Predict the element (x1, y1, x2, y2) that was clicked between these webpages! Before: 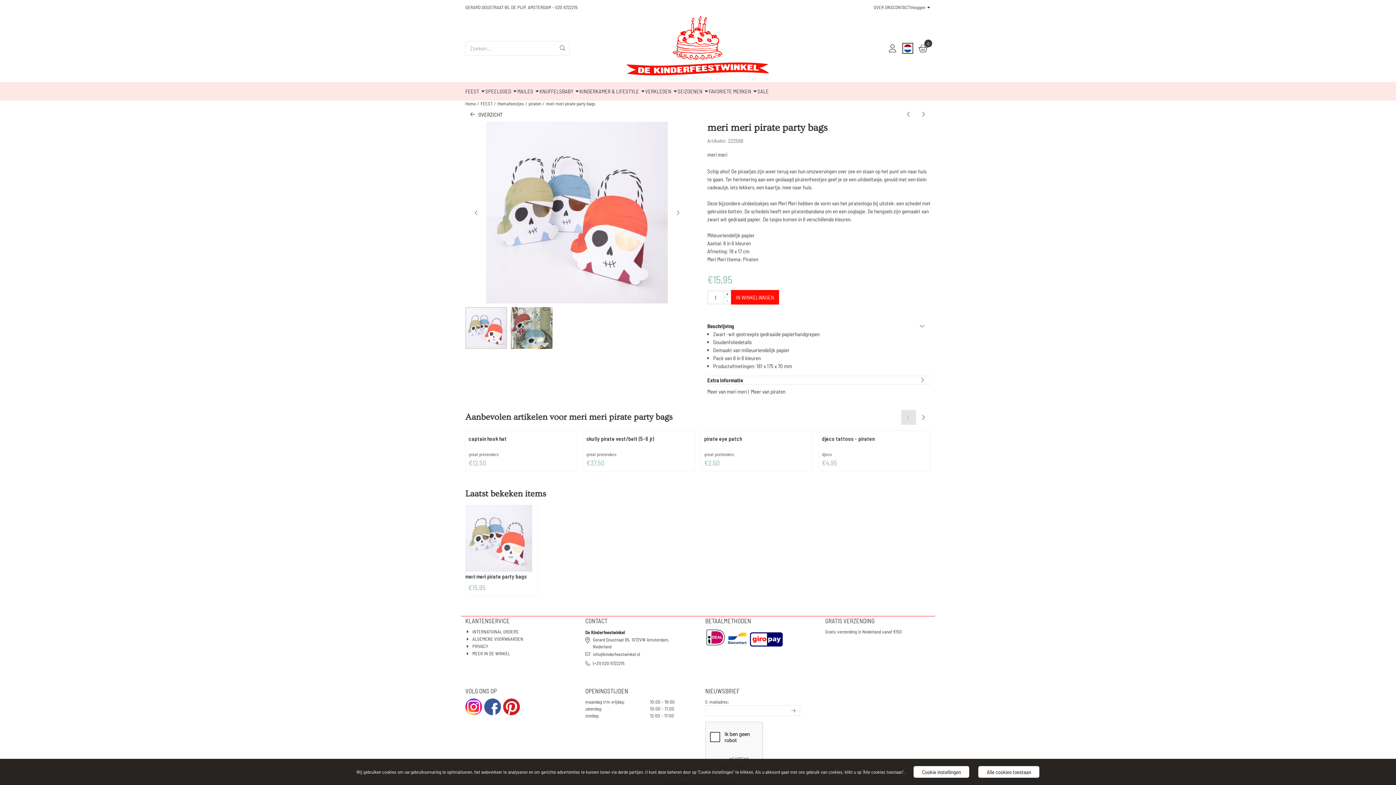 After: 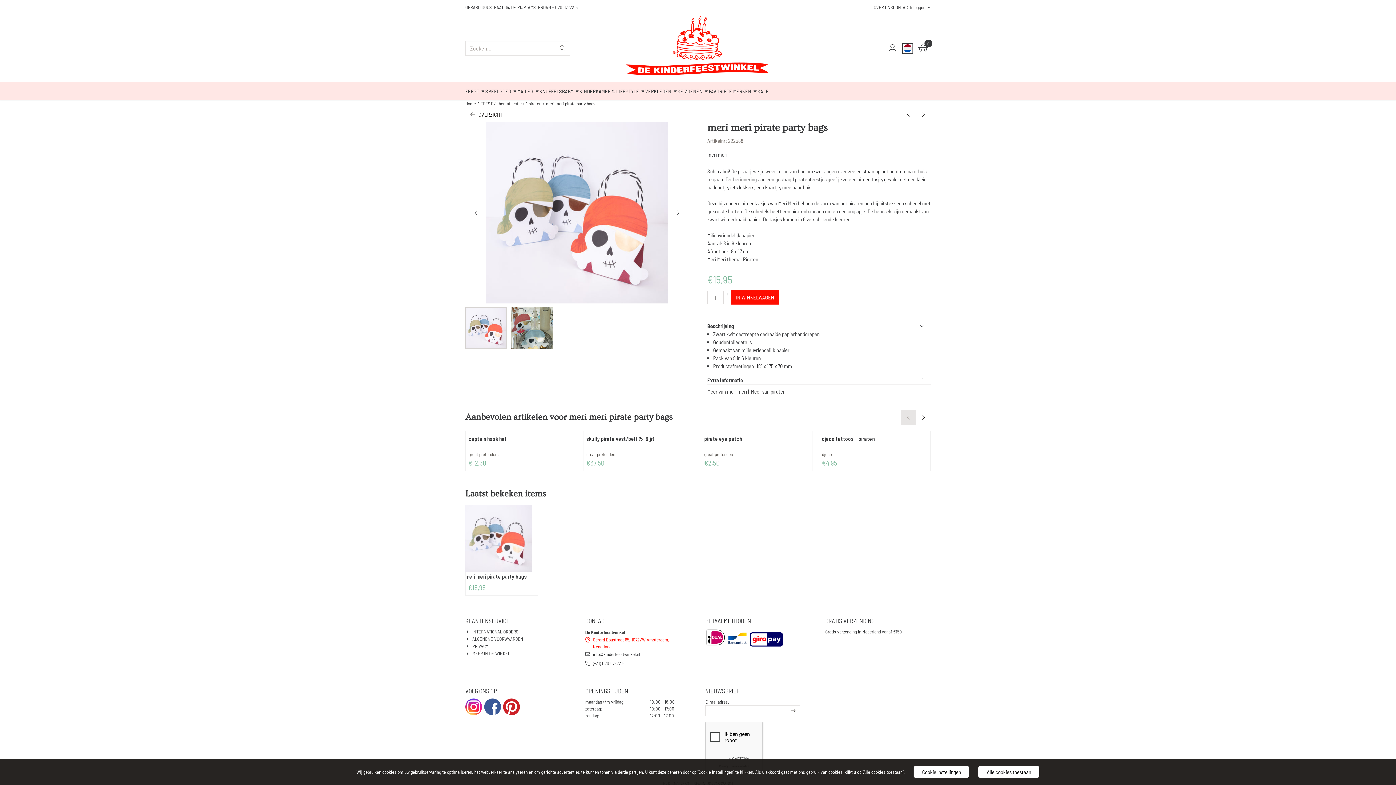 Action: label: ​
Gerard Doustraat 65, 1072VW Amsterdam, Nederland
  bbox: (585, 636, 680, 650)